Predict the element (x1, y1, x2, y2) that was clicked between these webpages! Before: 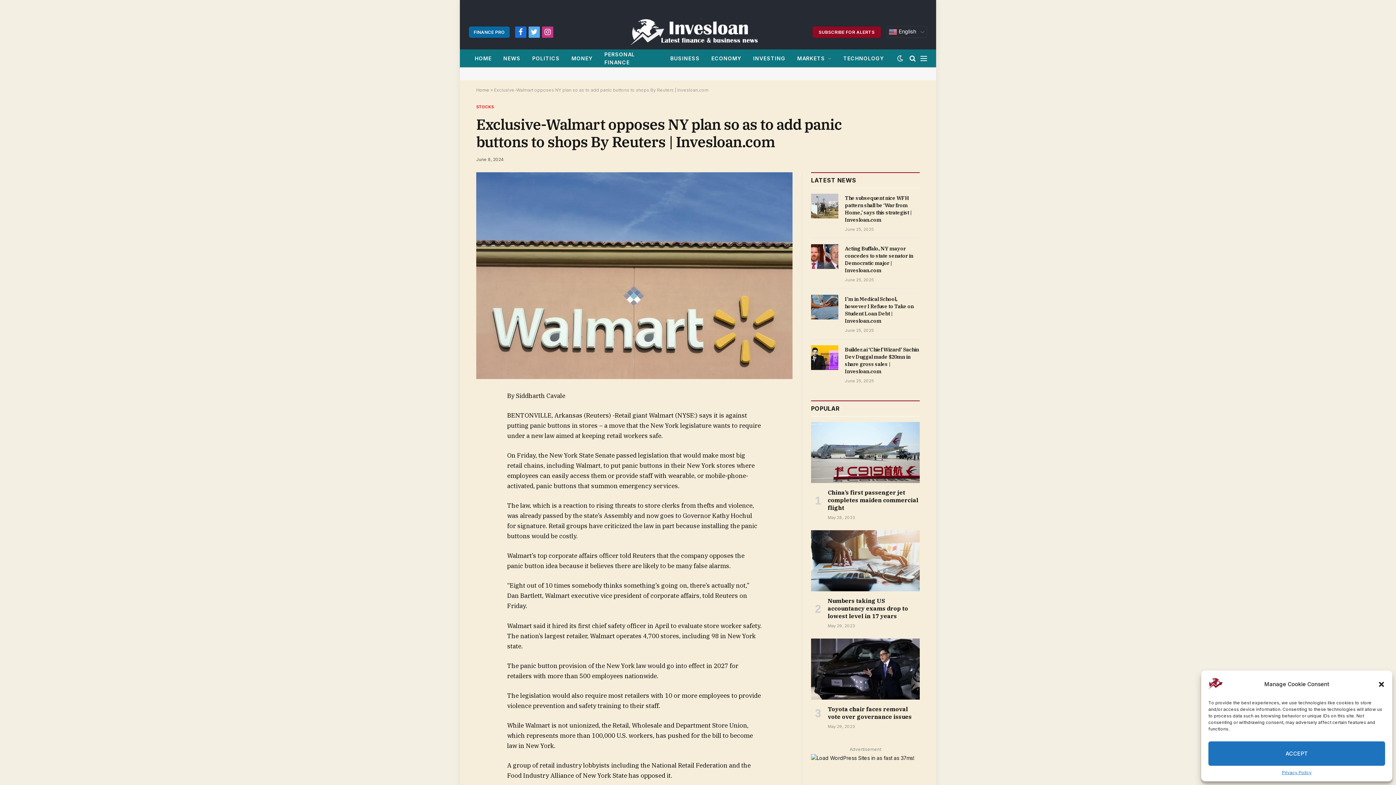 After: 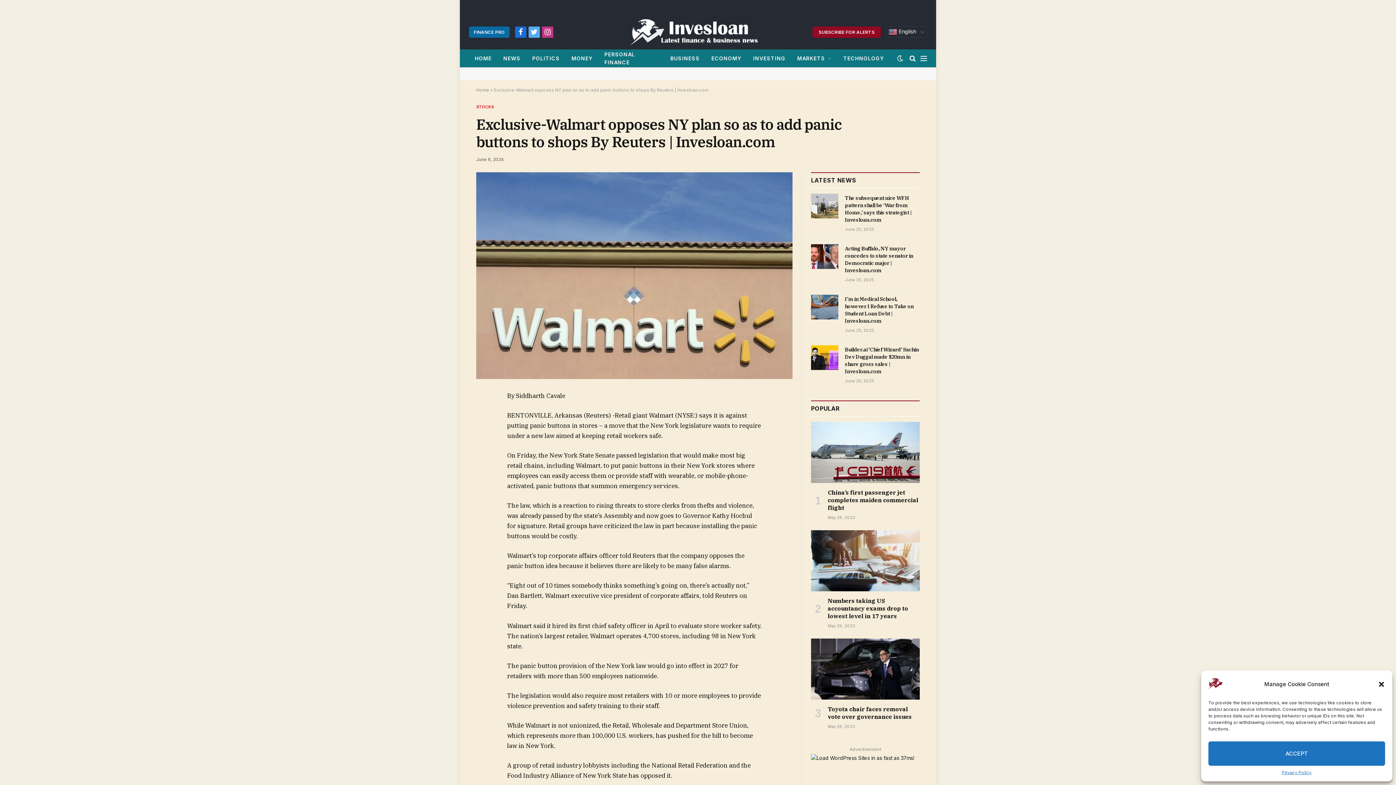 Action: bbox: (443, 472, 458, 487)